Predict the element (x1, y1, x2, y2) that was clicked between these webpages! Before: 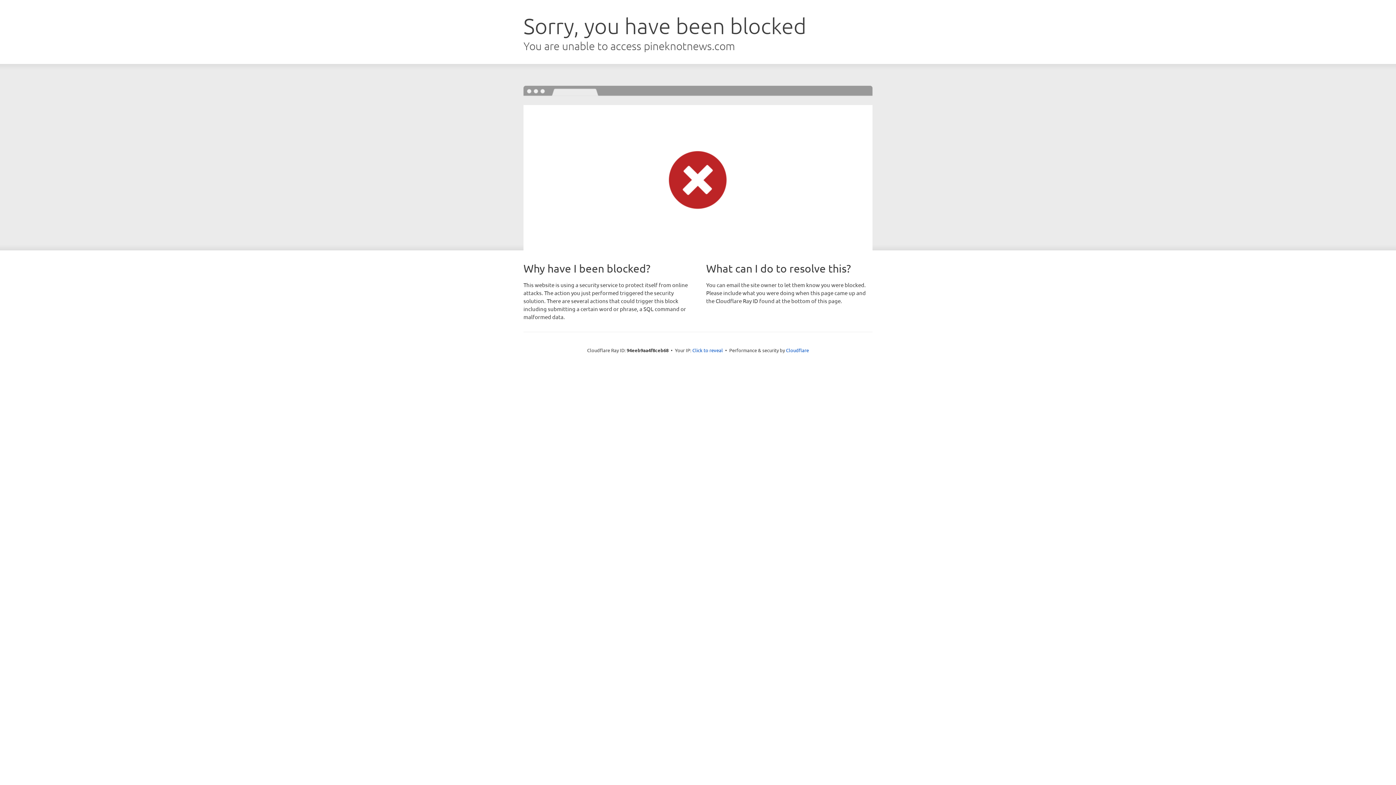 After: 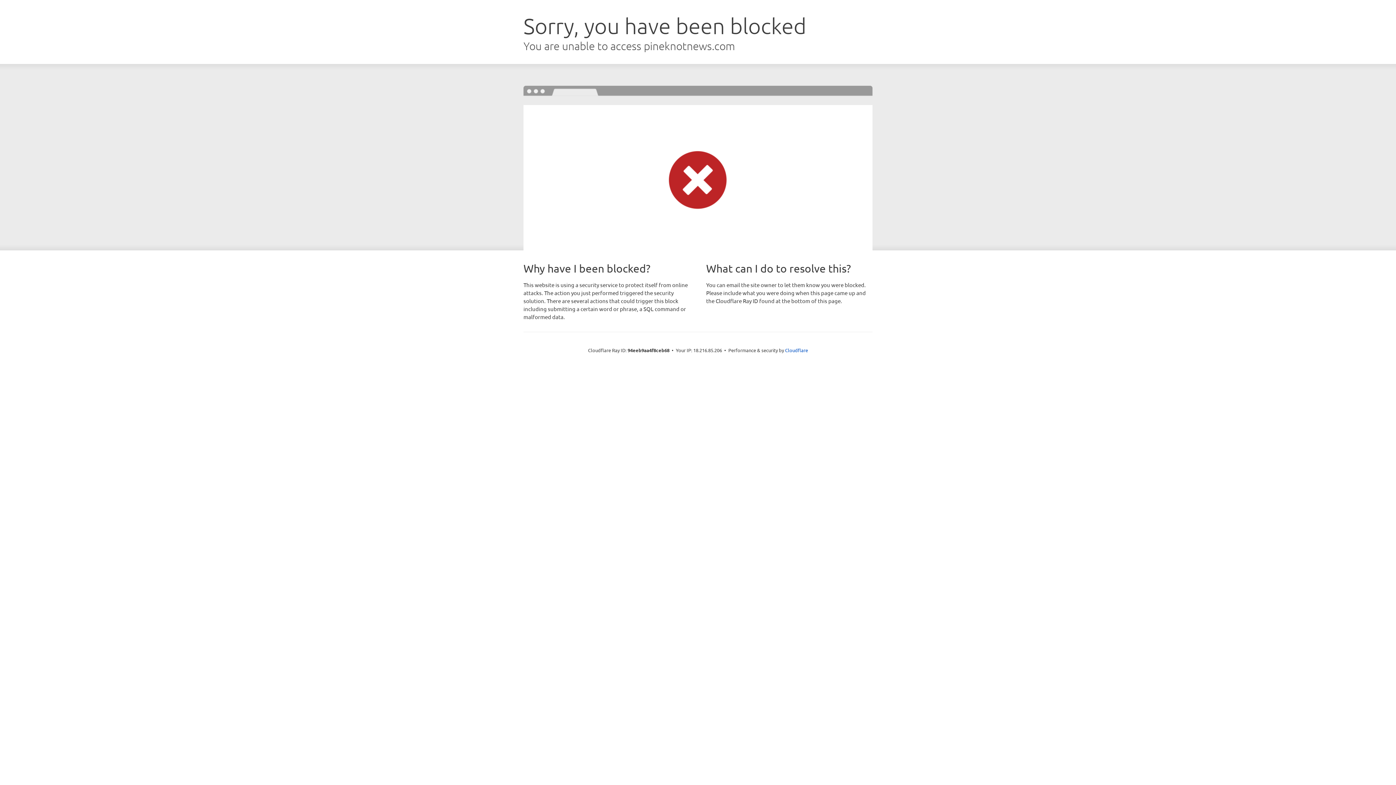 Action: bbox: (692, 346, 723, 353) label: Click to reveal